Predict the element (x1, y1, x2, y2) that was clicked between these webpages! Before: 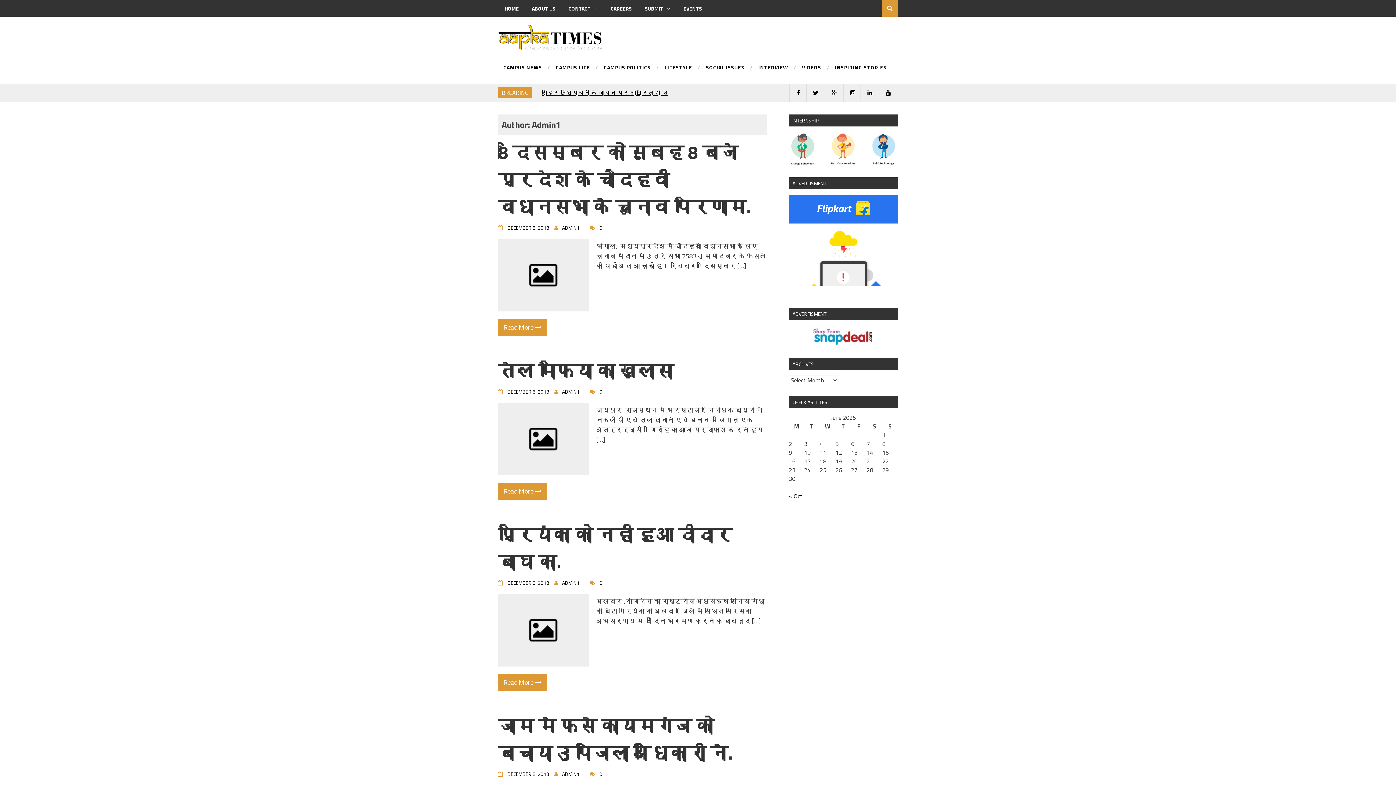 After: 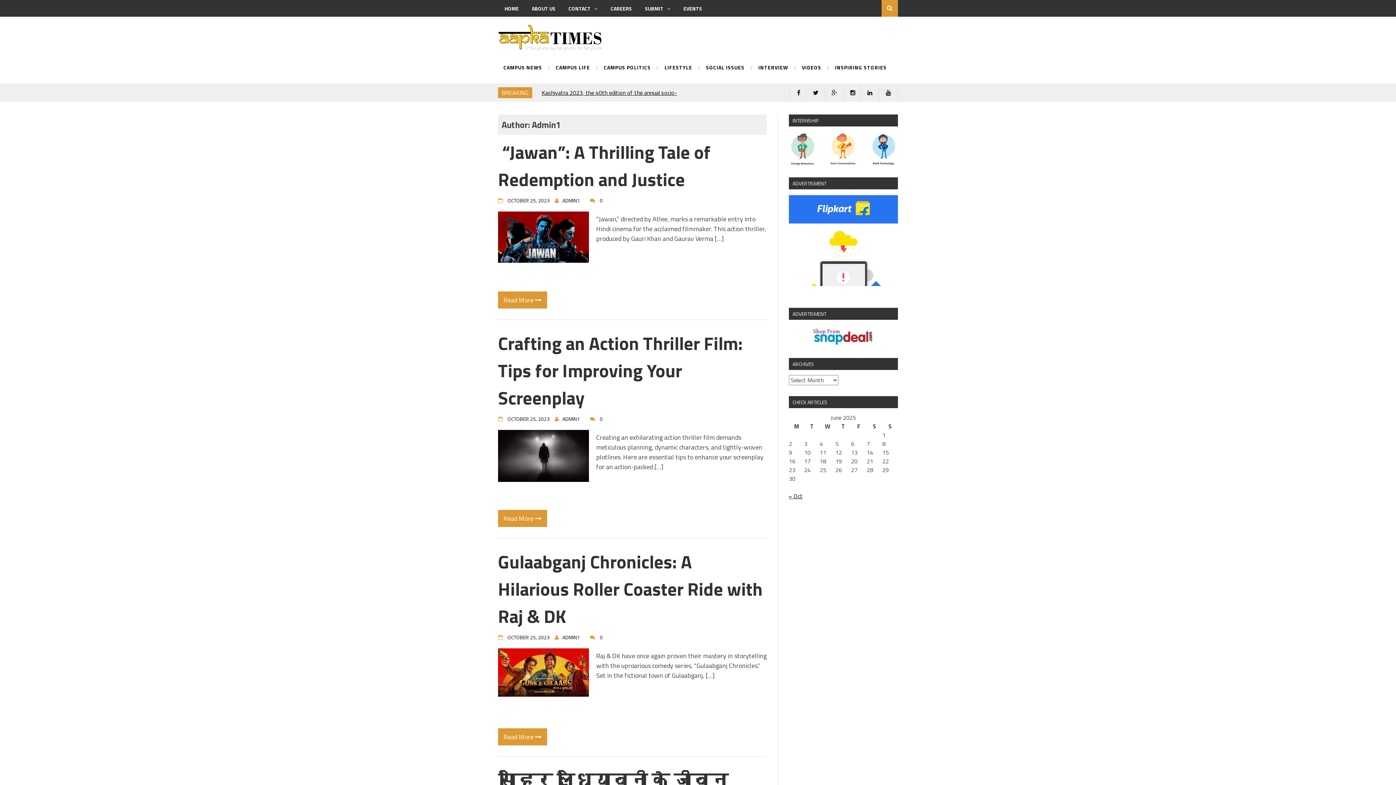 Action: bbox: (558, 770, 584, 778) label: ADMIN1